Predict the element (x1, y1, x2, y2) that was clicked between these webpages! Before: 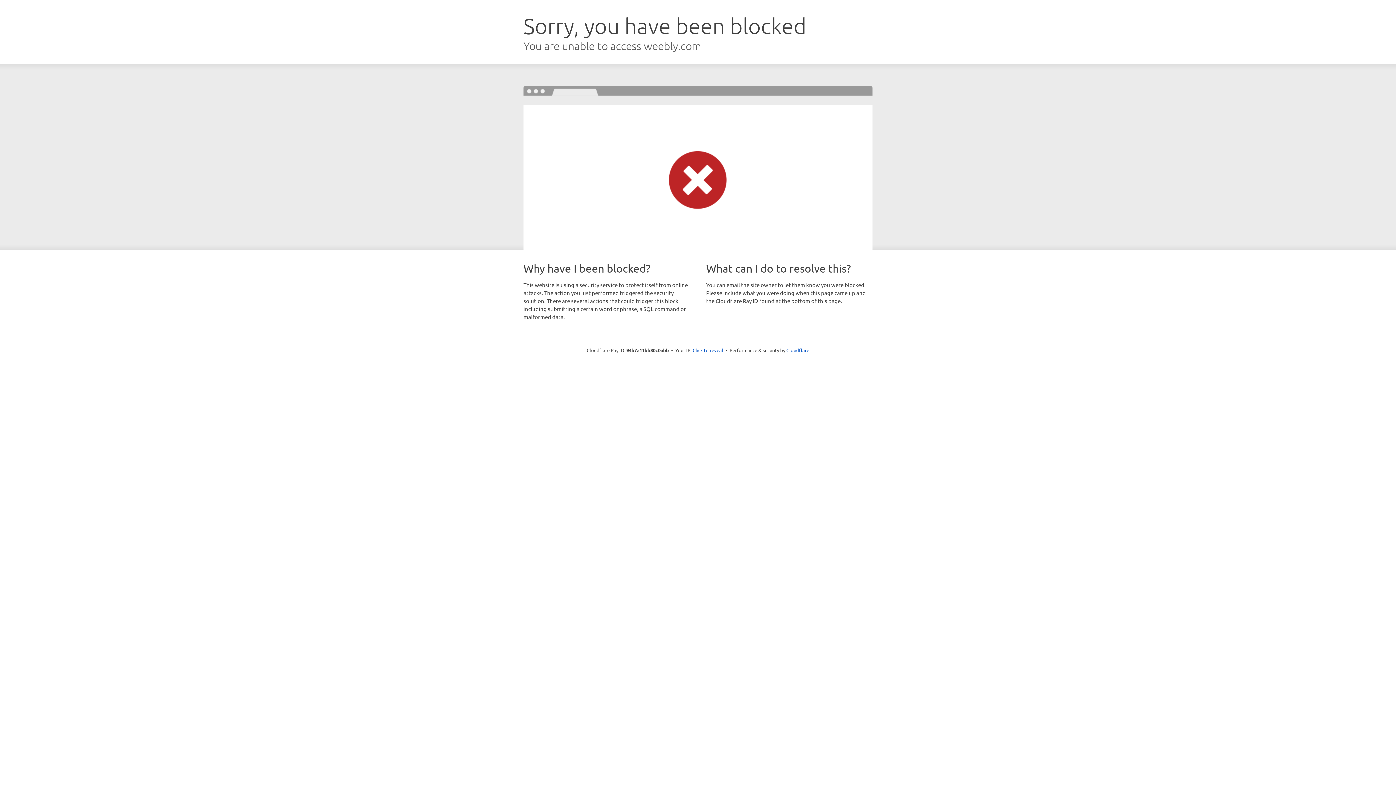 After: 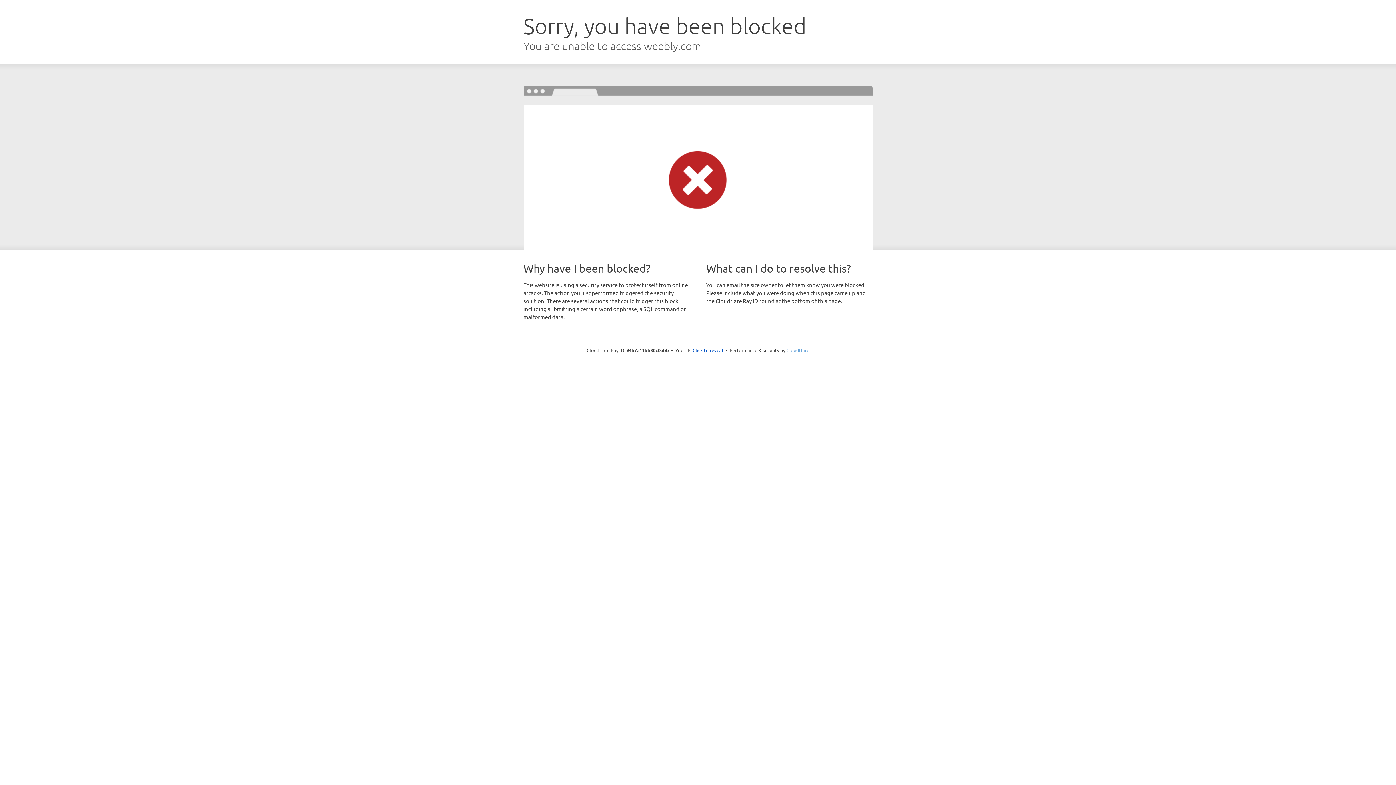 Action: label: Cloudflare bbox: (786, 347, 809, 353)